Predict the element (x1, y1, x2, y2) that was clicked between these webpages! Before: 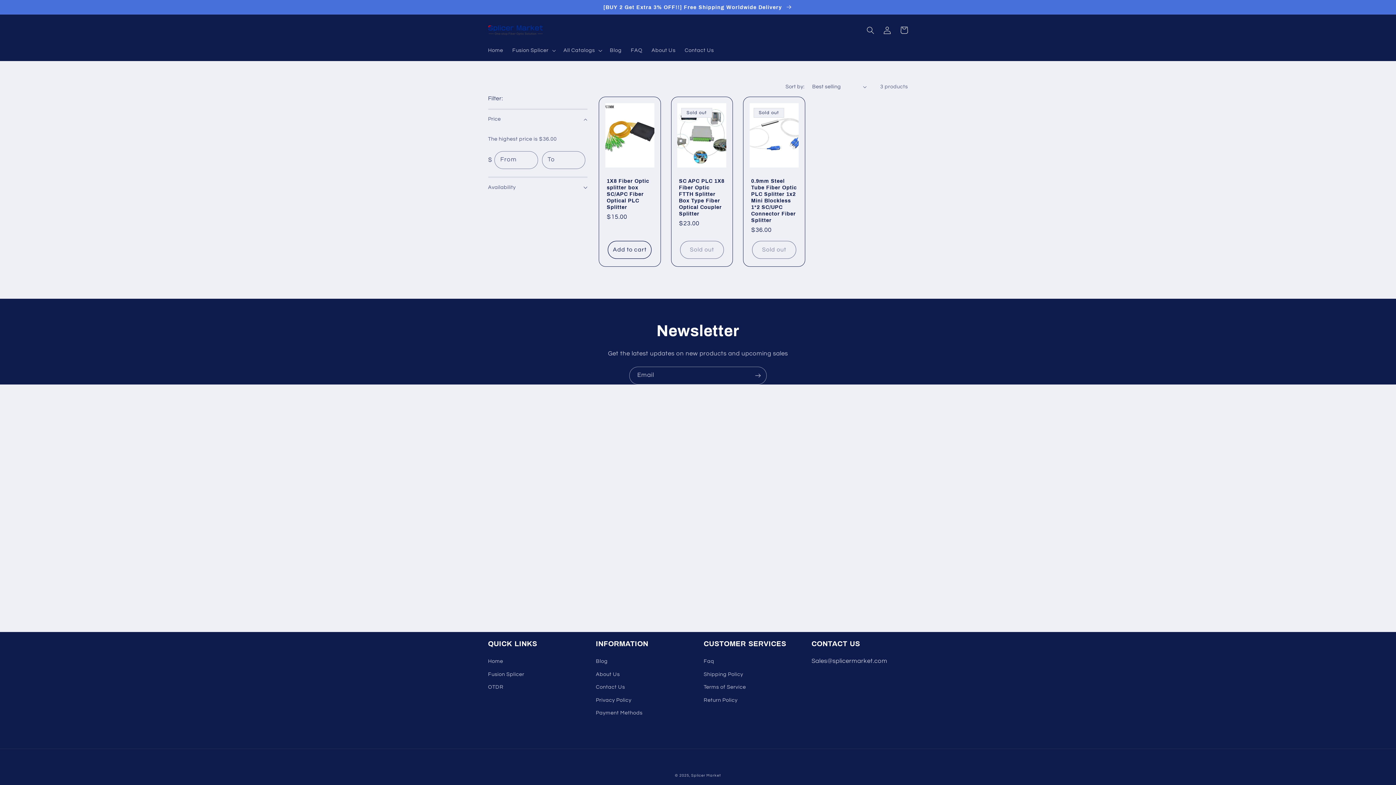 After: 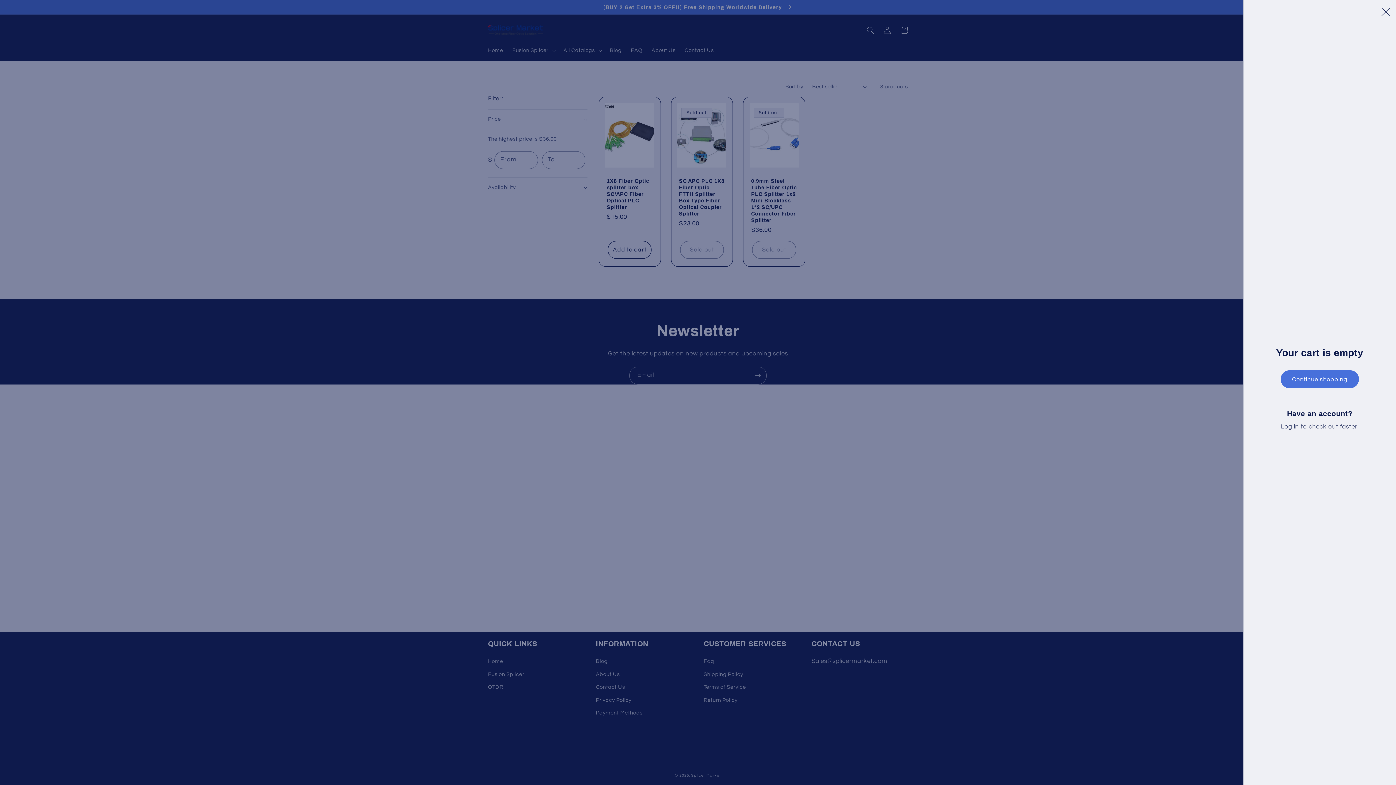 Action: label: Cart bbox: (895, 21, 912, 38)